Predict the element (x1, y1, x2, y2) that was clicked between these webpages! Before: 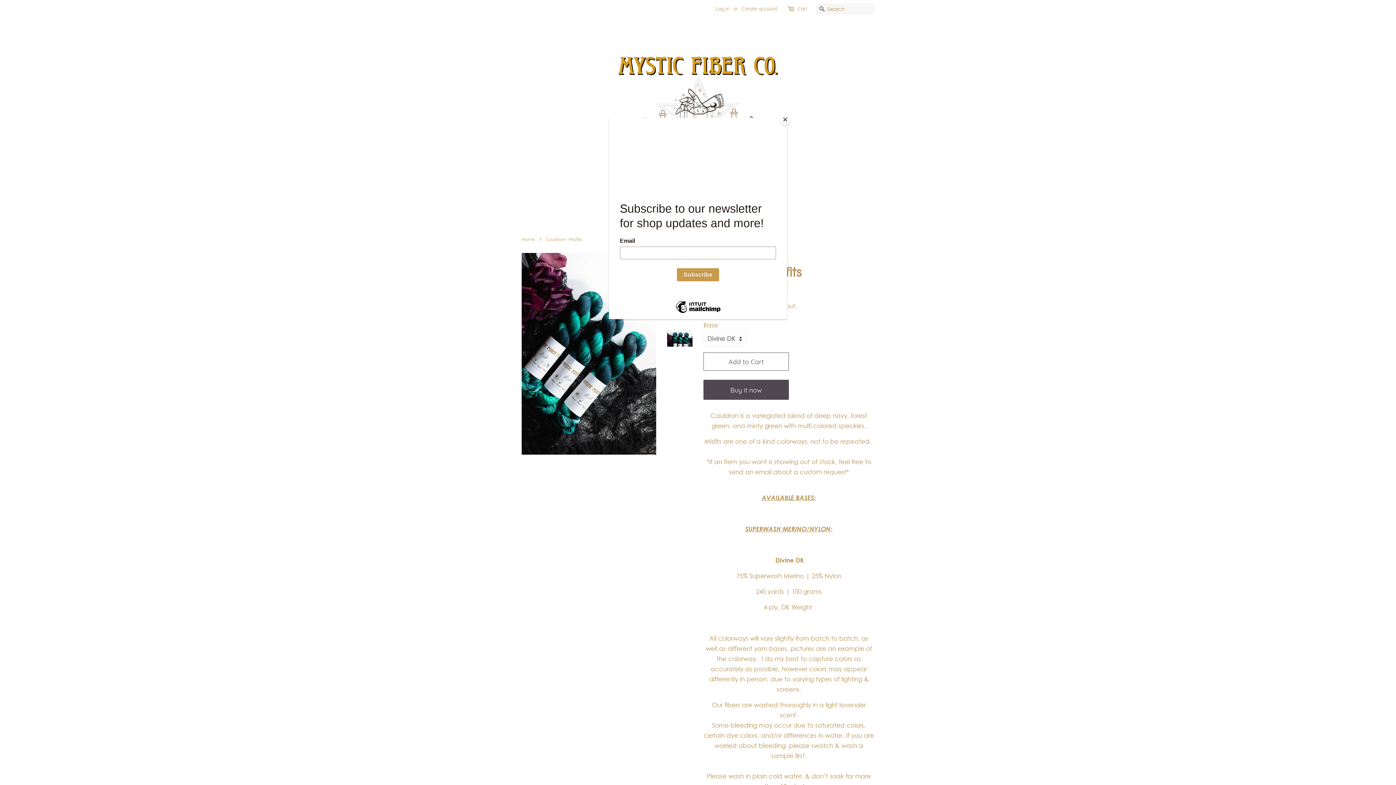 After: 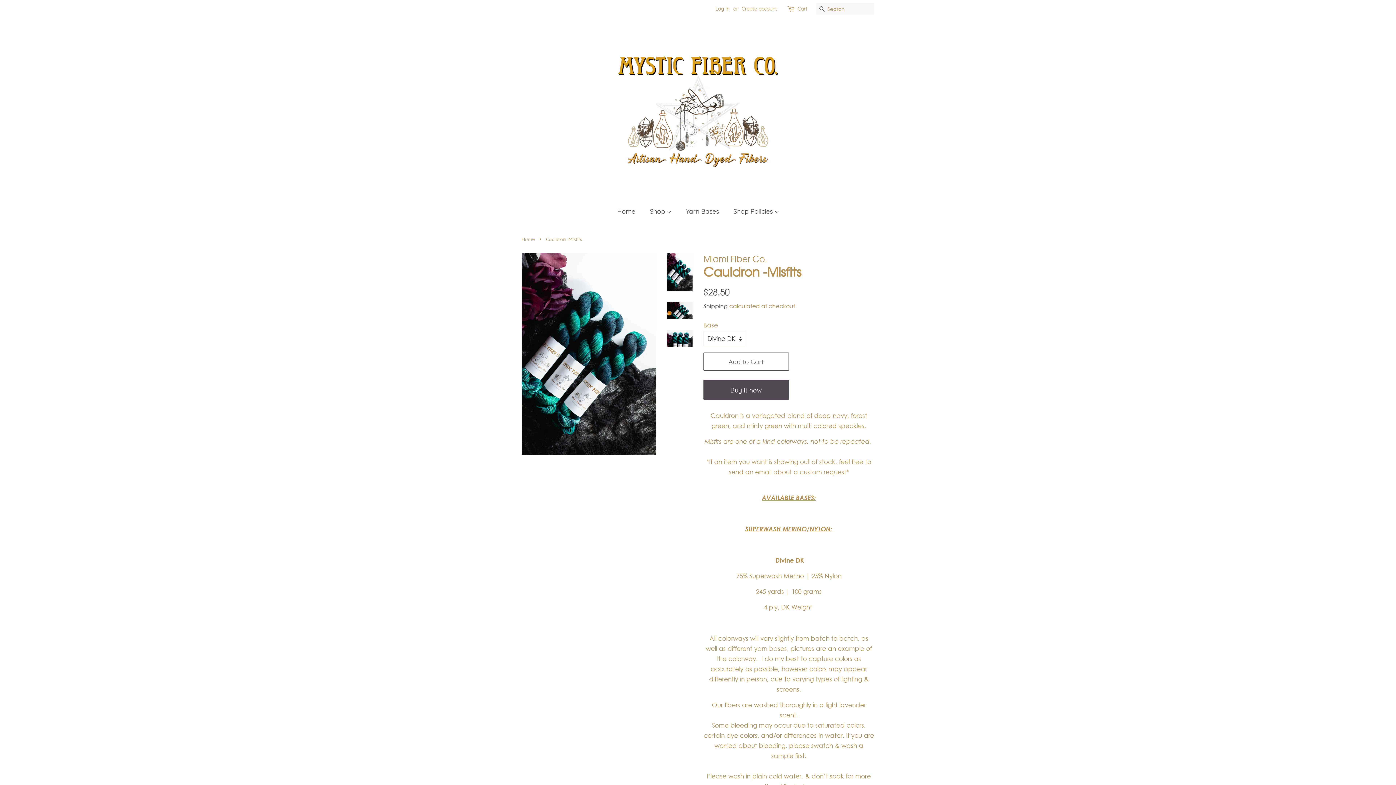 Action: label: Close bbox: (780, 114, 790, 125)